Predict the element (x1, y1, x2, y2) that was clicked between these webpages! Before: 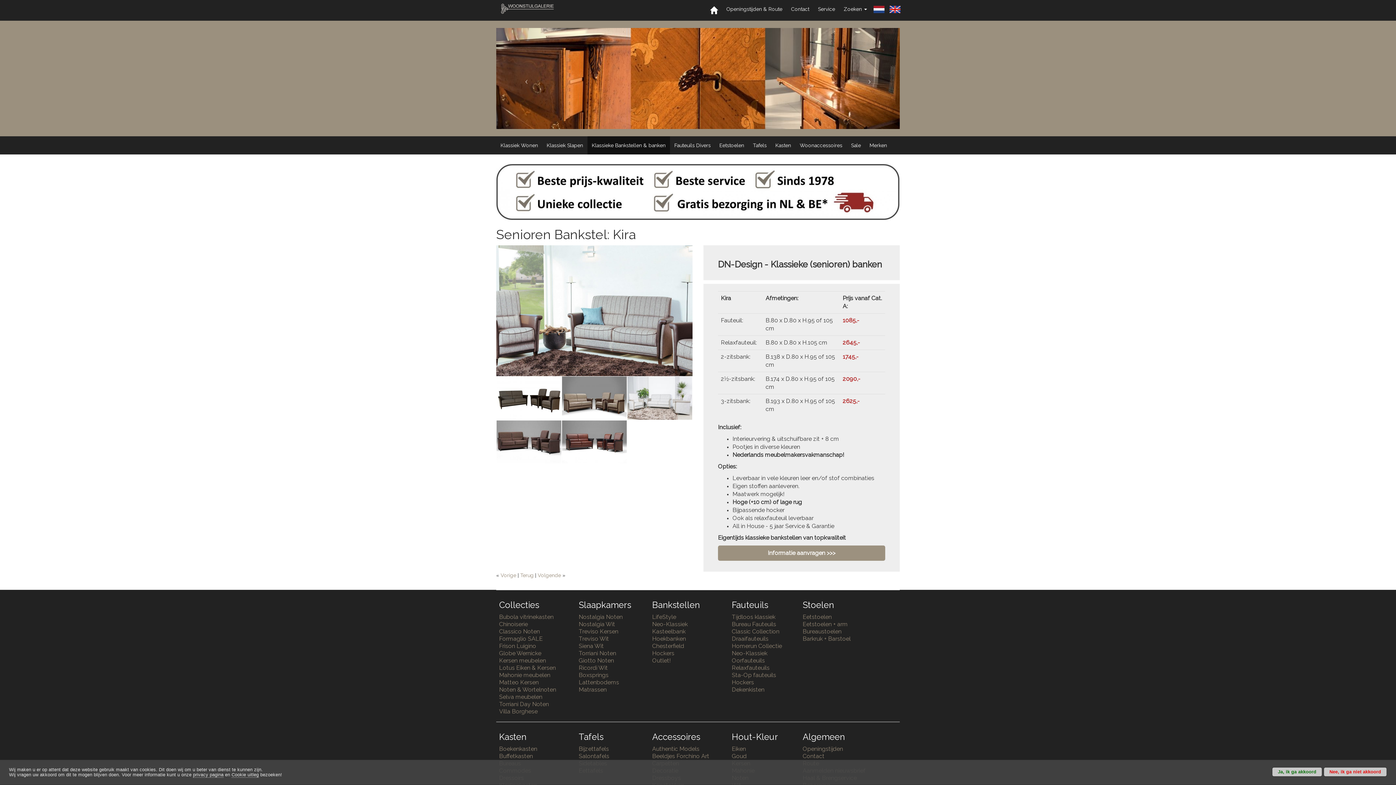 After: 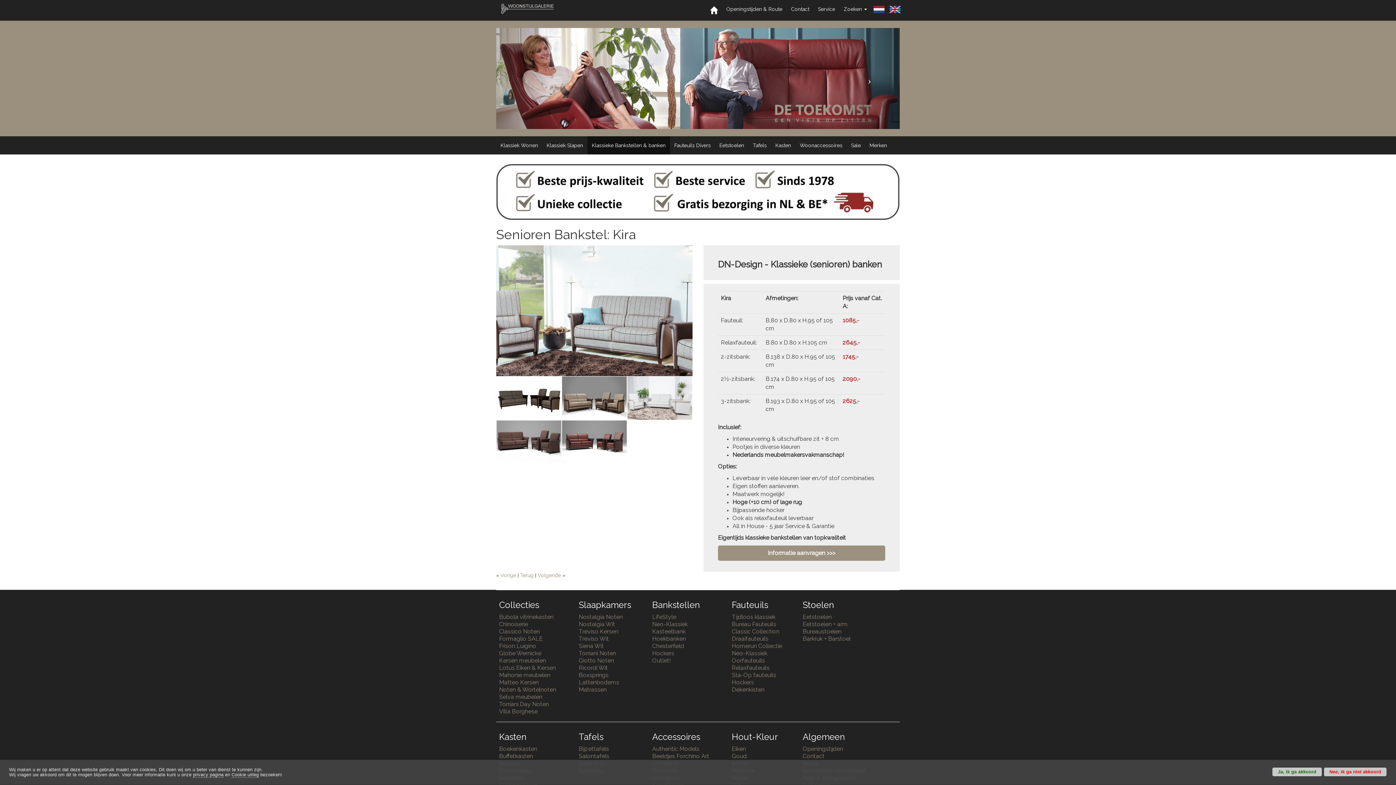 Action: bbox: (839, 28, 900, 128)